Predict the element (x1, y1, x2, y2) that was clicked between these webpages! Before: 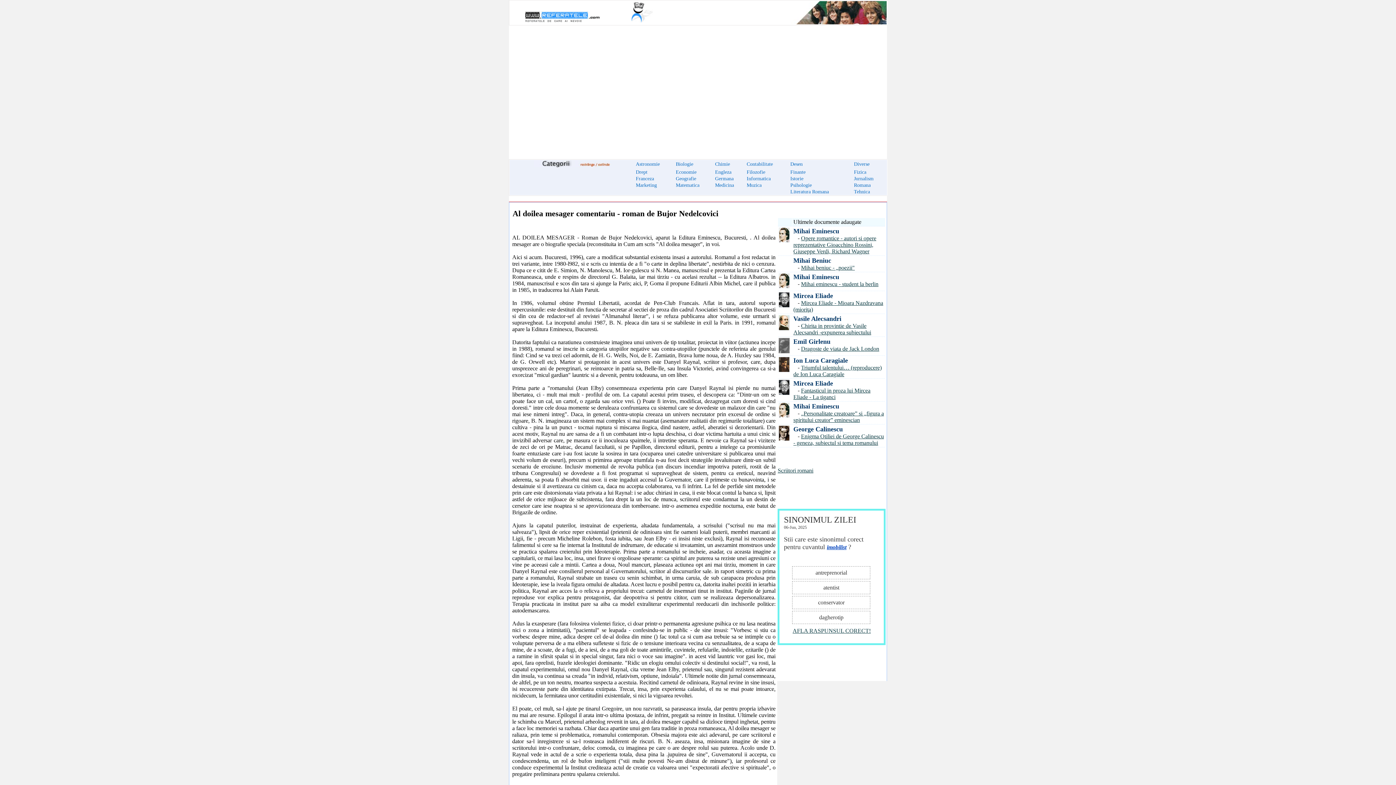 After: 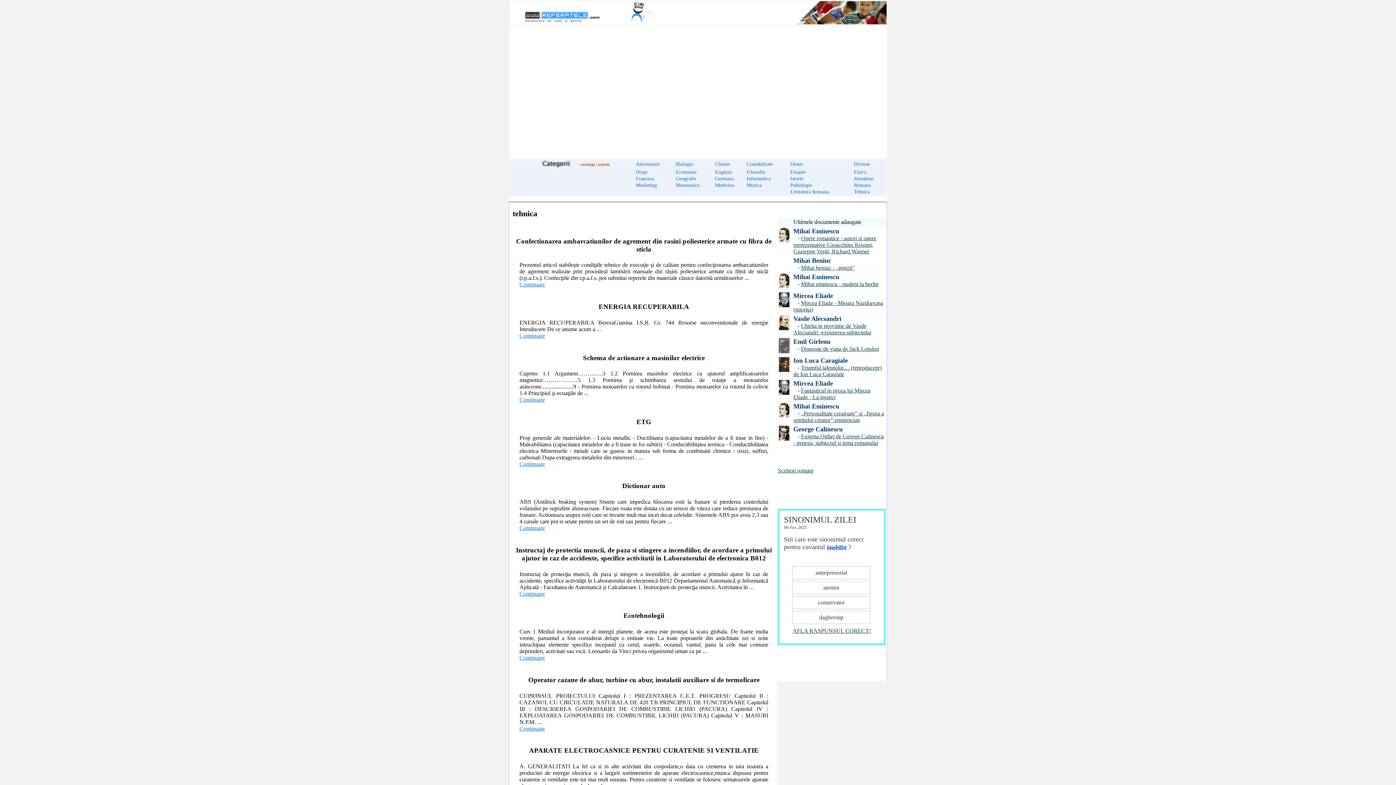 Action: label: Tehnica bbox: (854, 189, 870, 194)